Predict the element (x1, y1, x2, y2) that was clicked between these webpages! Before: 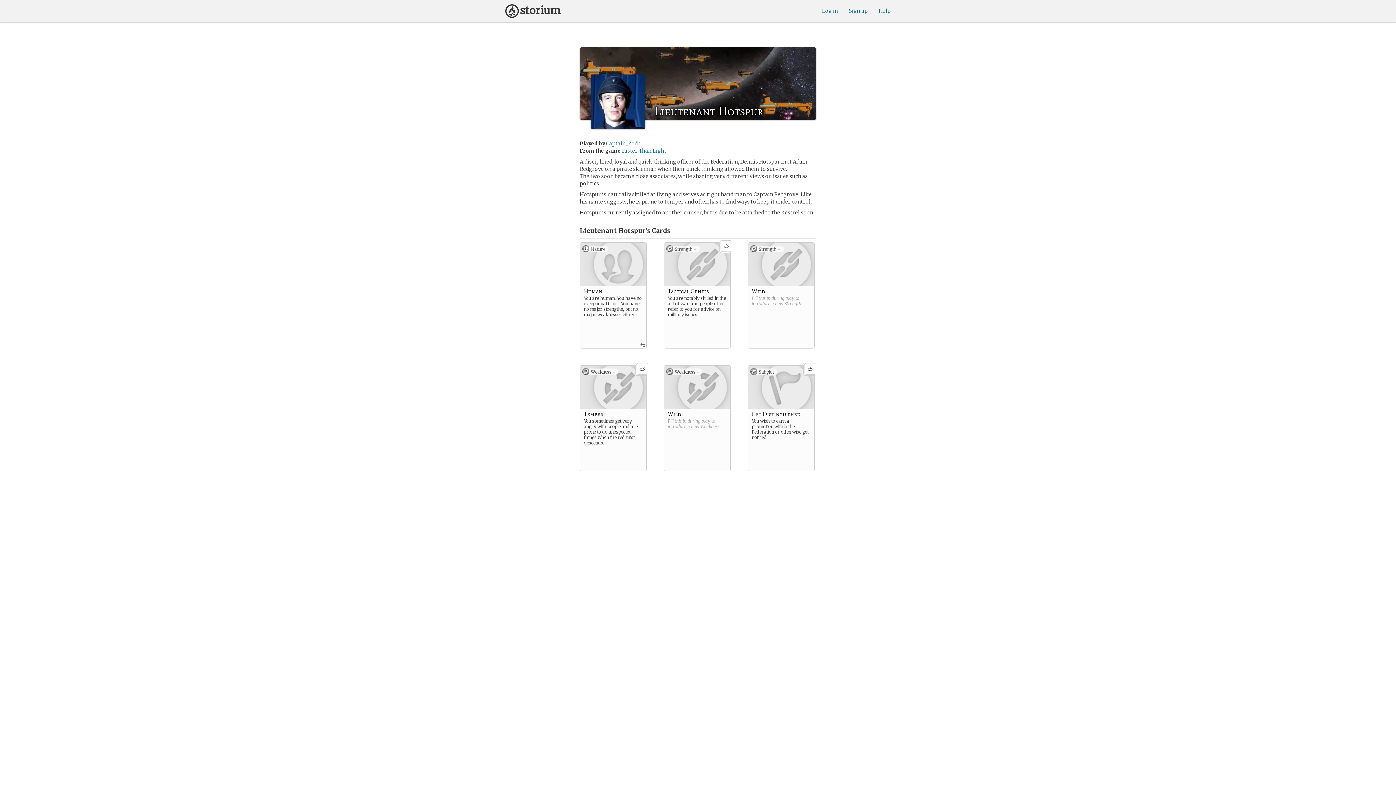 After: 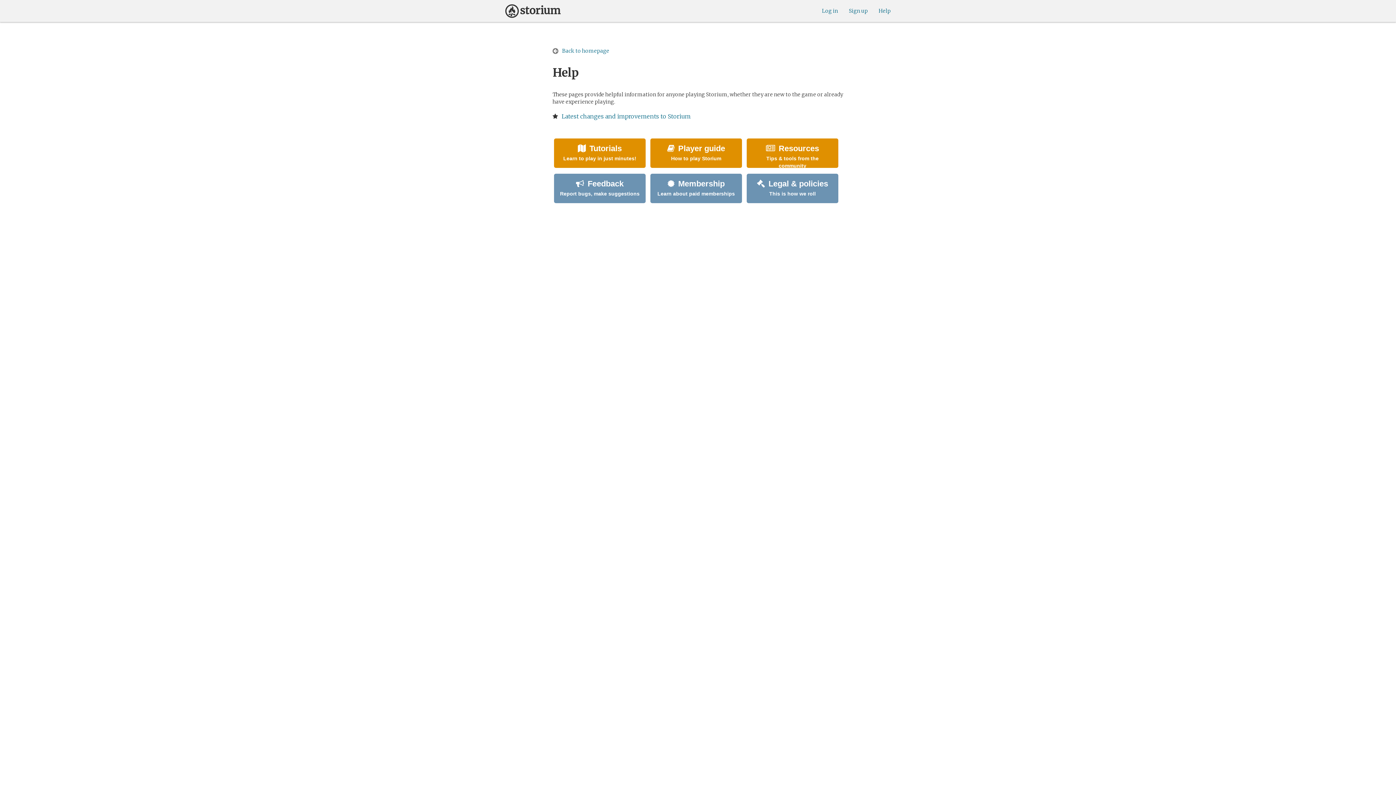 Action: bbox: (878, 7, 890, 14) label: Help